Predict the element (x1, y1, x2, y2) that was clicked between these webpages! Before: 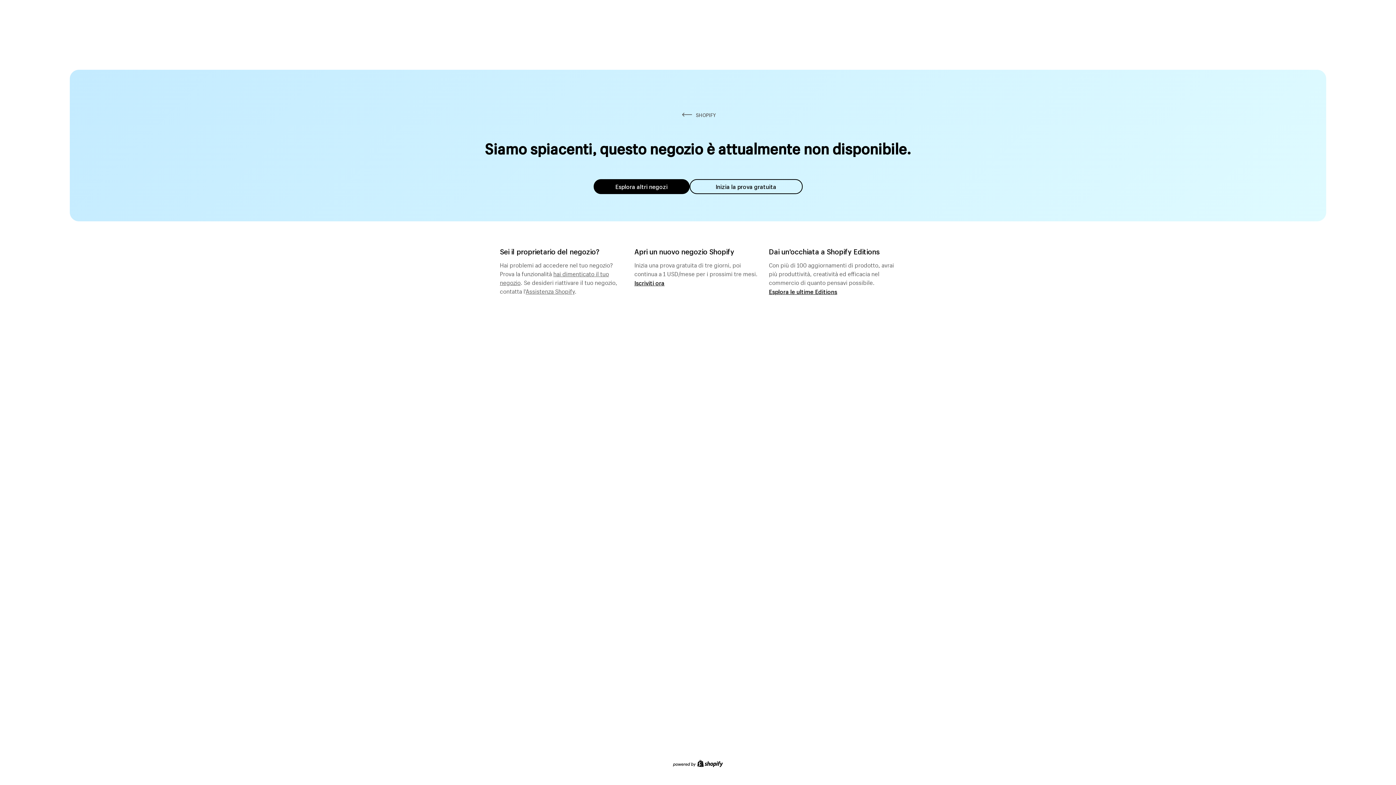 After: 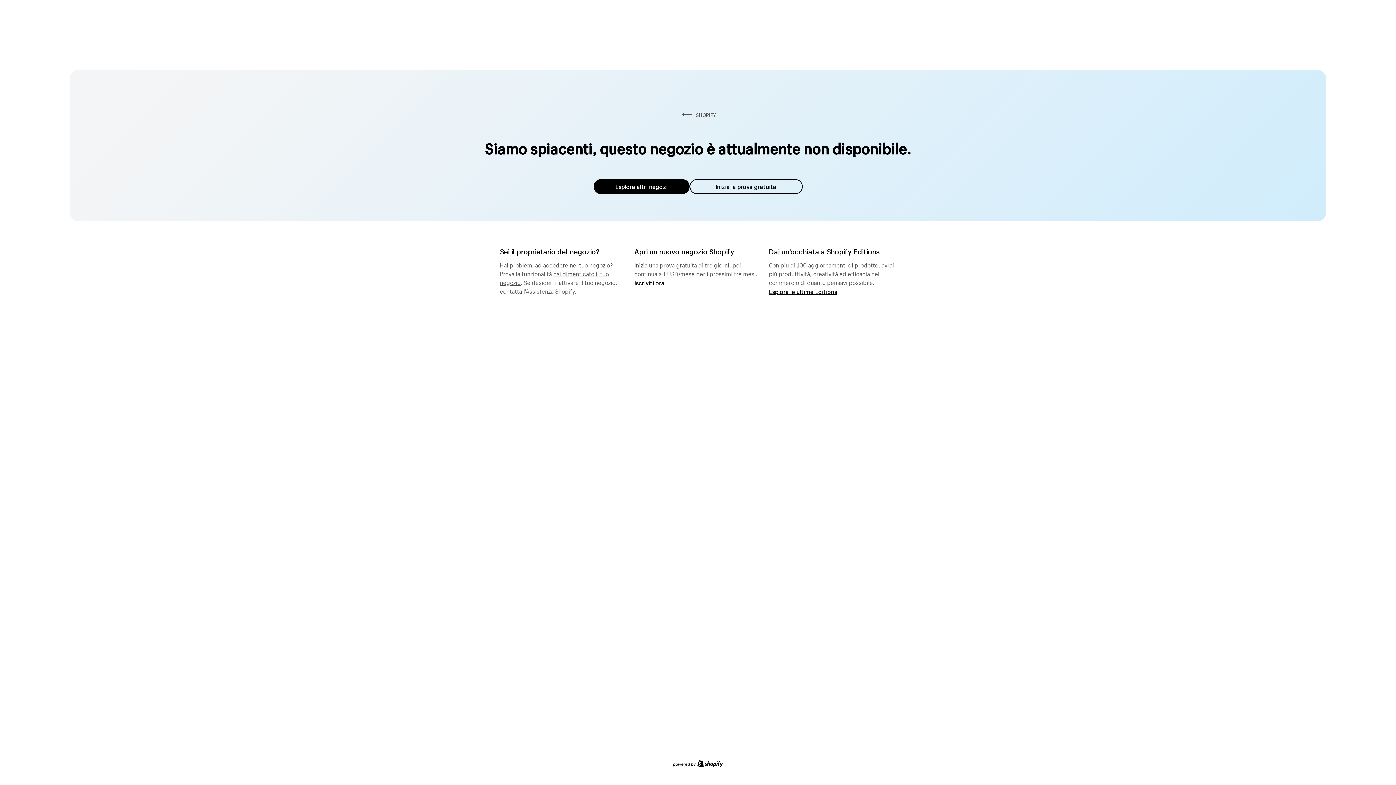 Action: label: Esplora altri negozi bbox: (593, 179, 689, 194)